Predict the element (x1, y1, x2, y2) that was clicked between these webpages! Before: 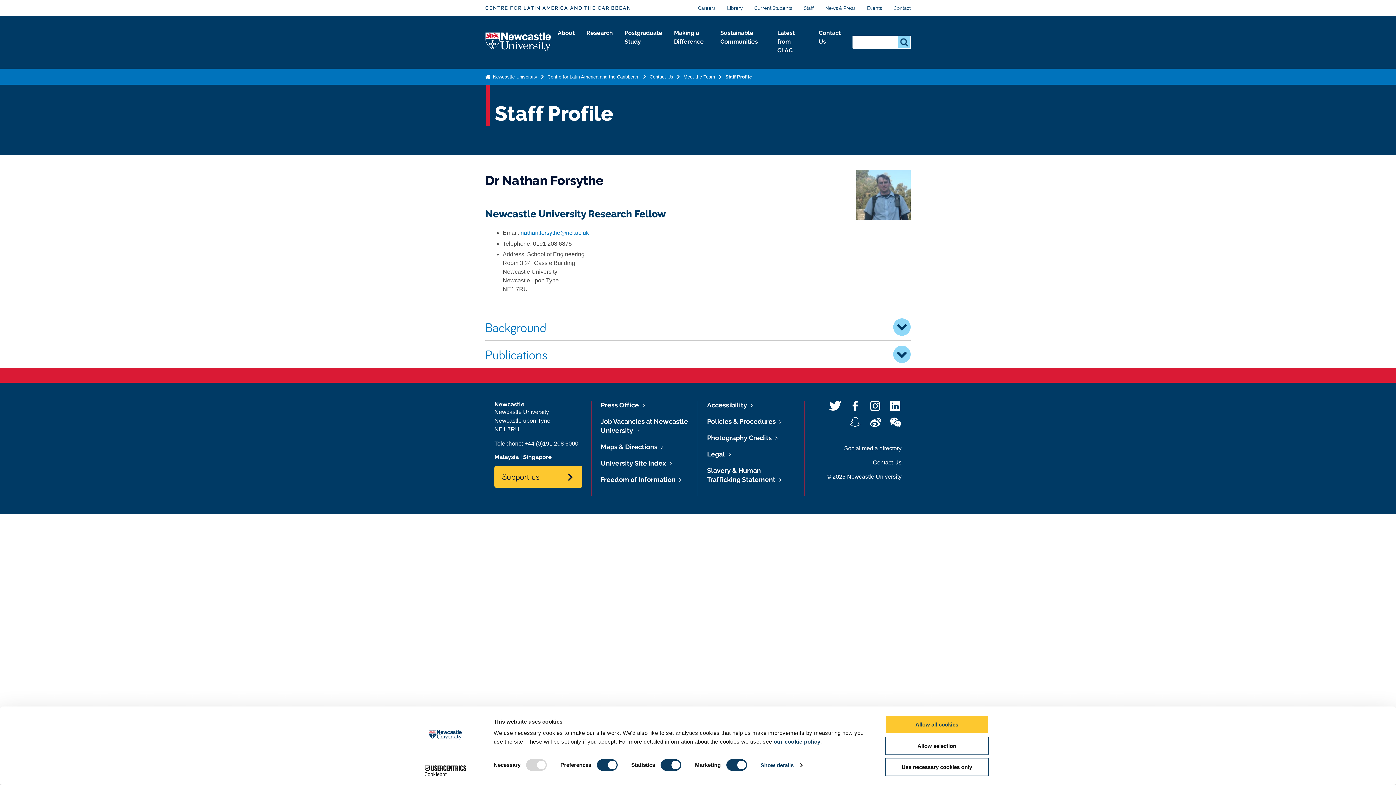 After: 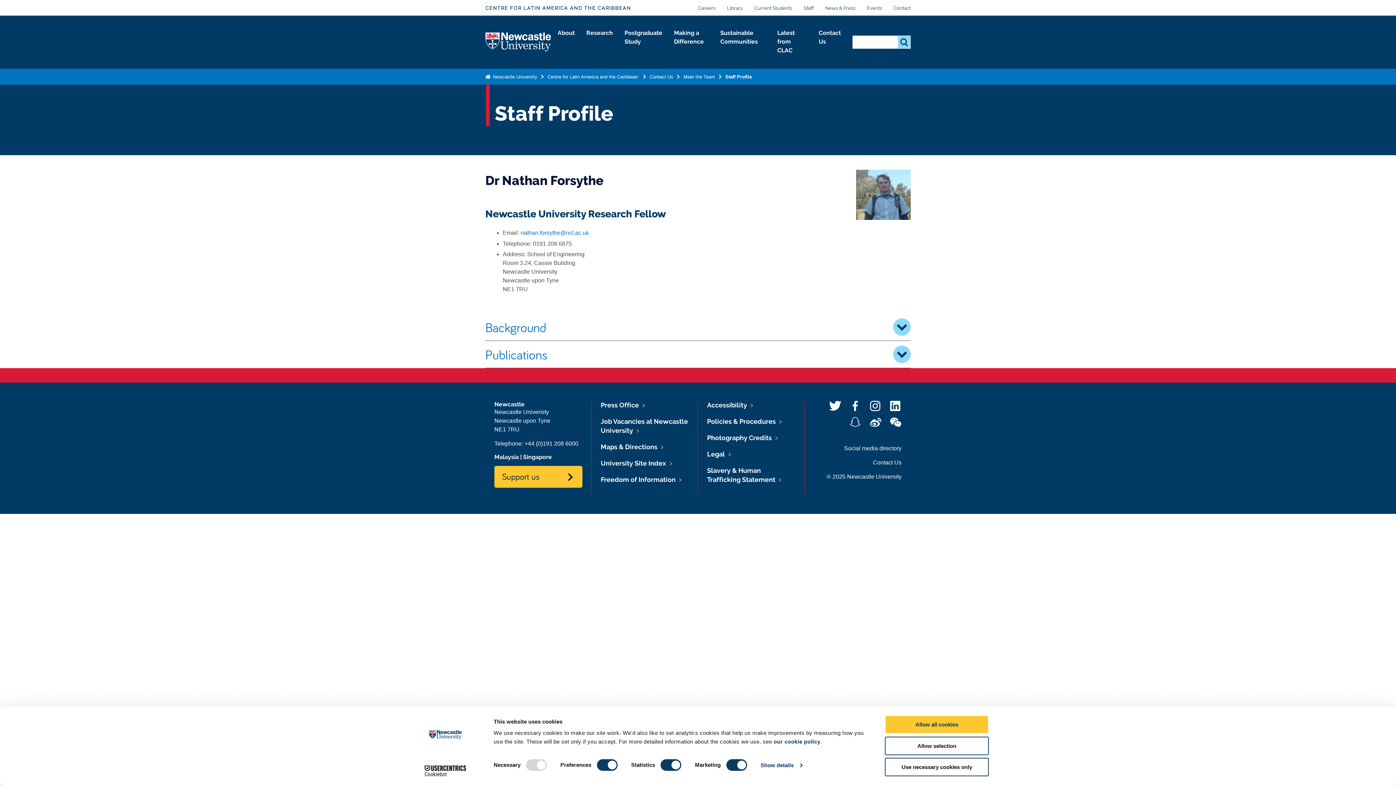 Action: label: Twitter bbox: (829, 401, 841, 411)